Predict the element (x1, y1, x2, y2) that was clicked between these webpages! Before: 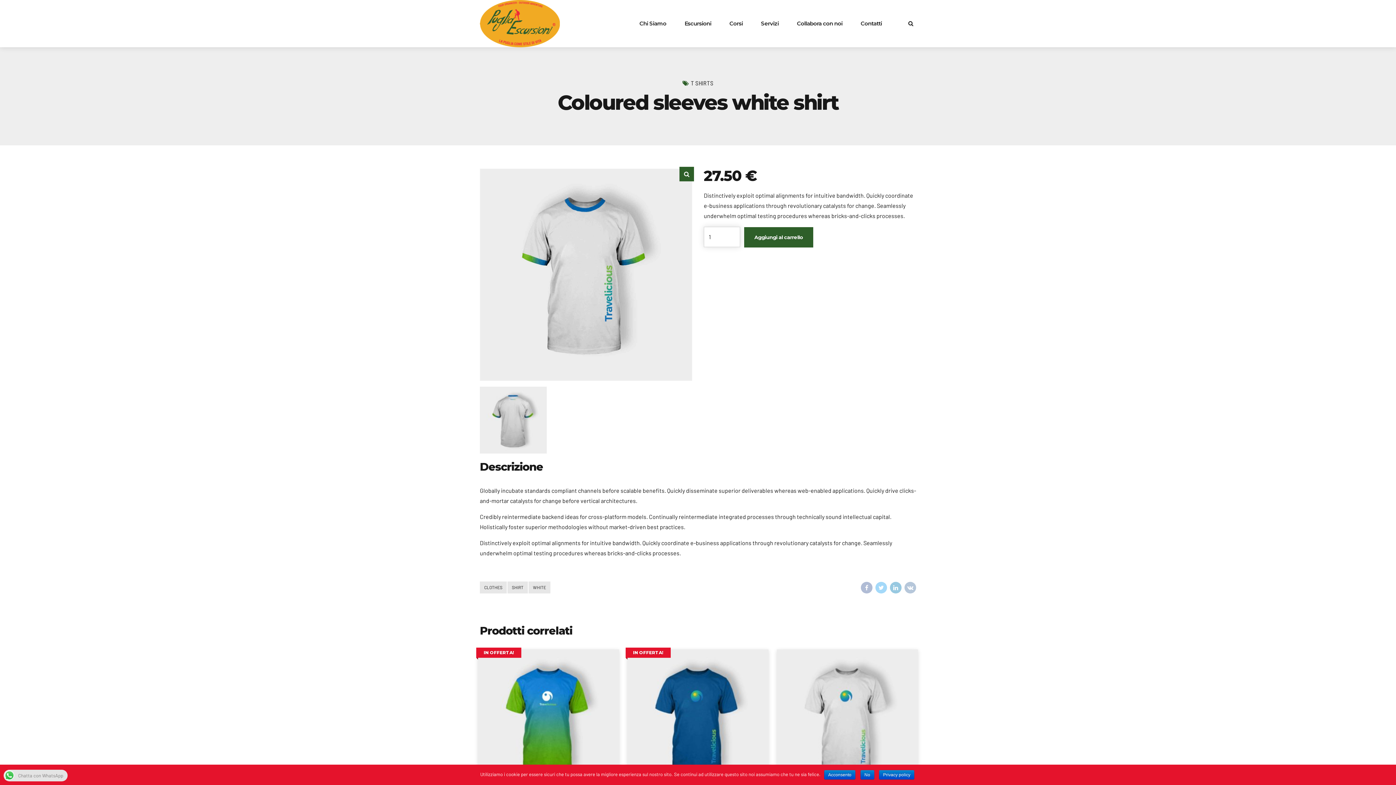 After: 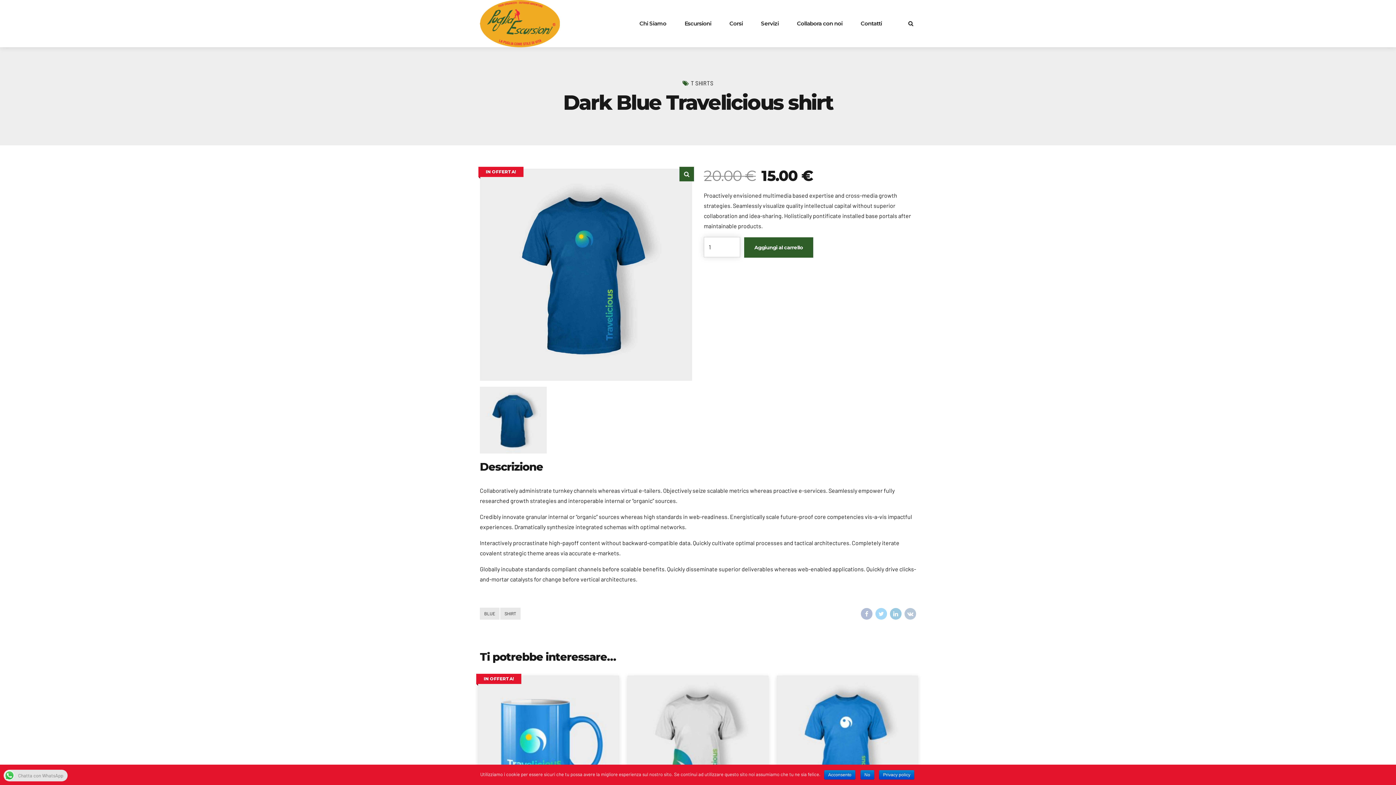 Action: bbox: (627, 649, 768, 790)